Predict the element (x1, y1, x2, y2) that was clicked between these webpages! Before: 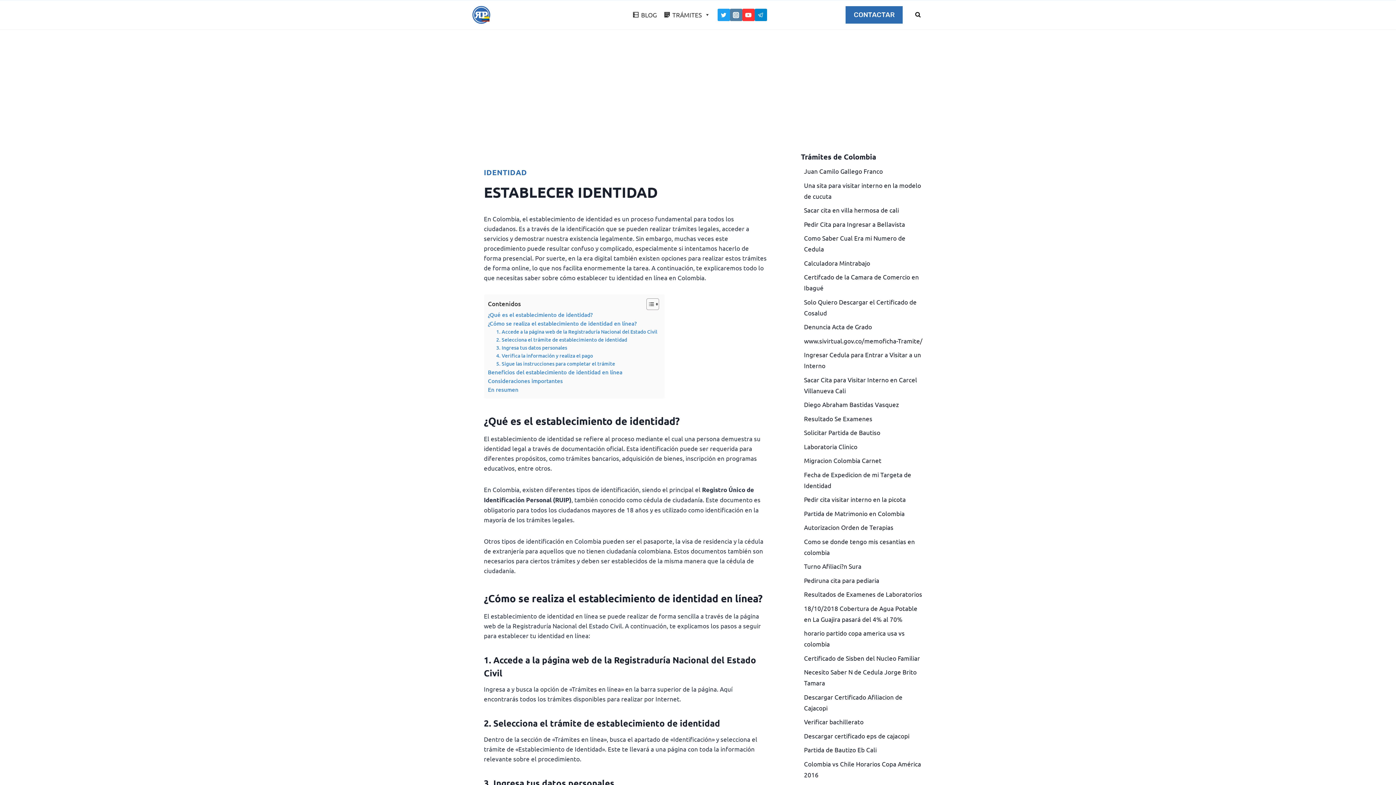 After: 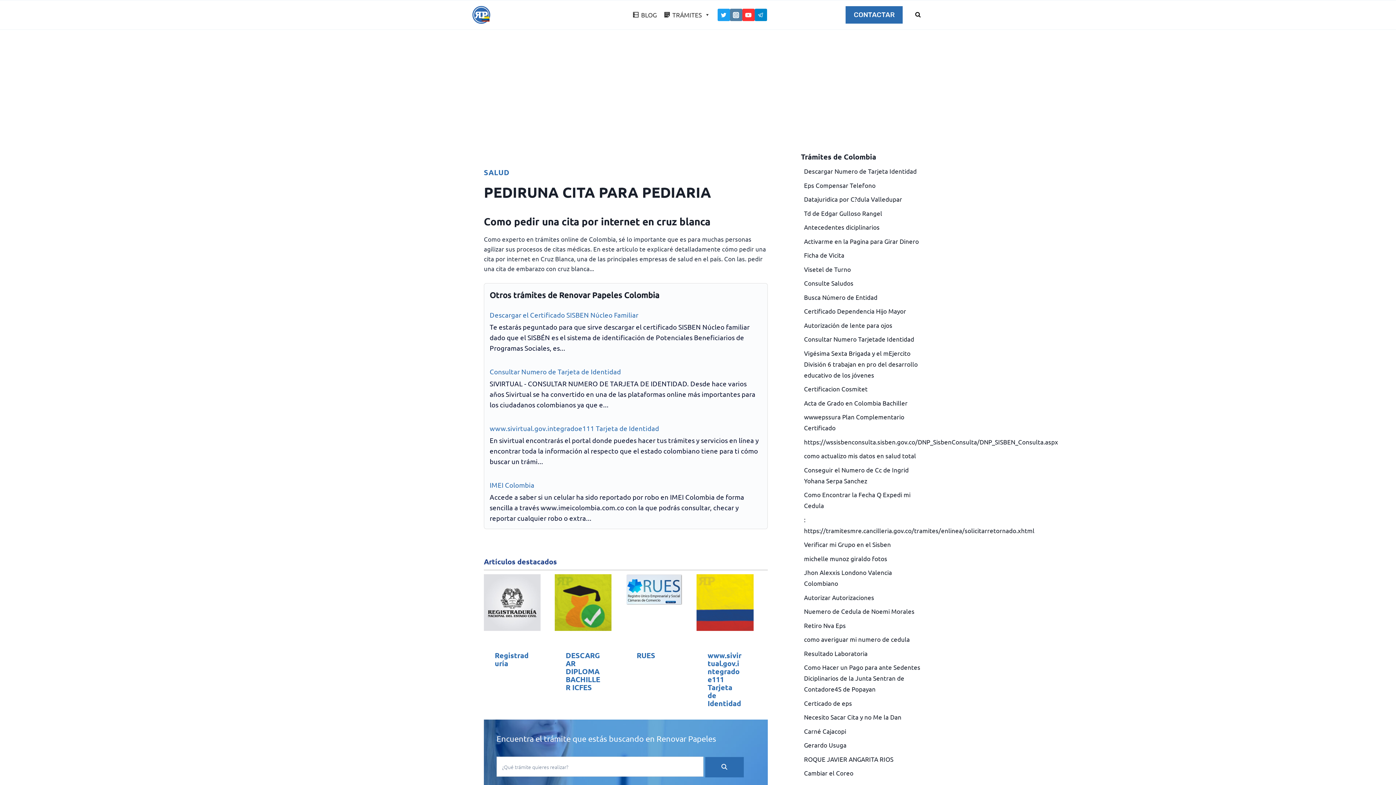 Action: label: Pediruna cita para pediaria bbox: (804, 576, 879, 584)